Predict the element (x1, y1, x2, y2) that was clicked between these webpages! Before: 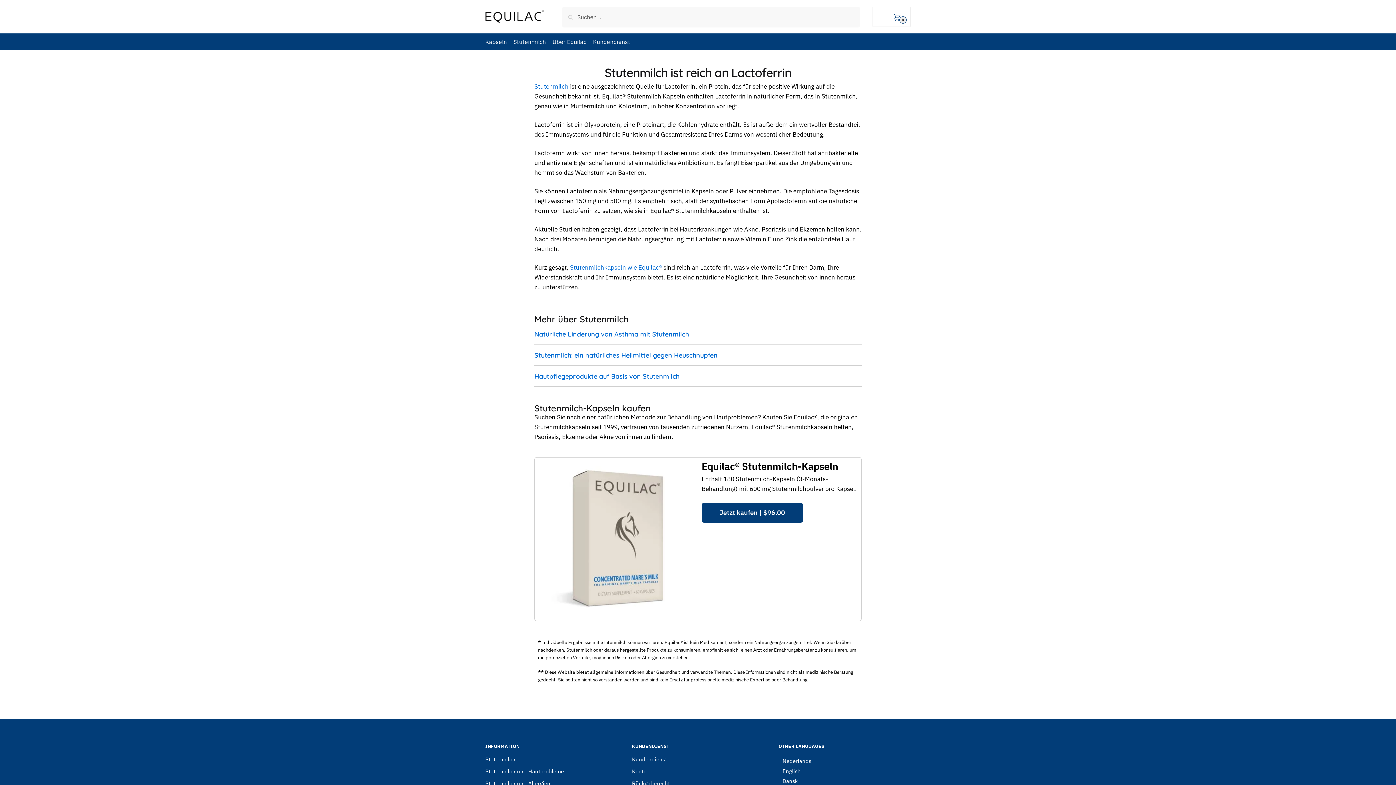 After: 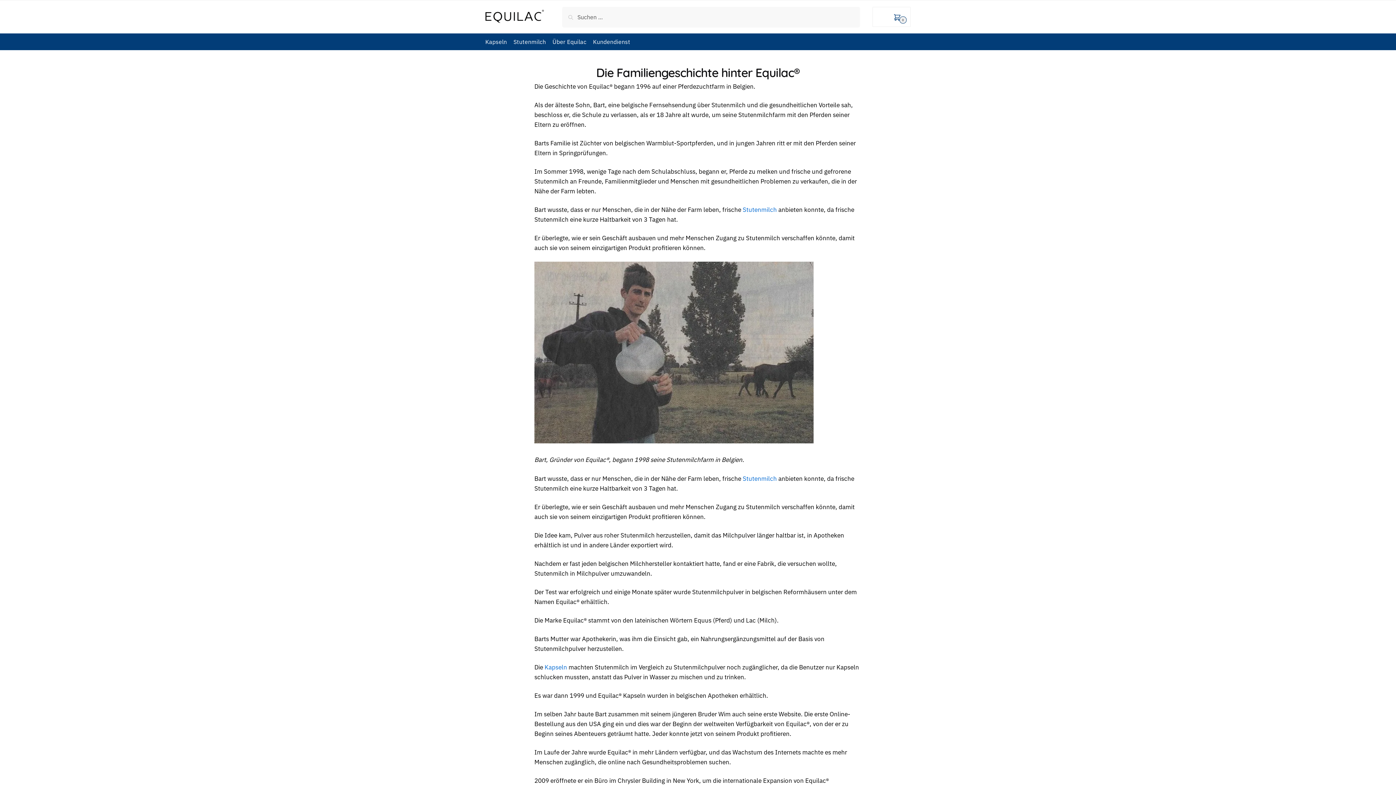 Action: label: Über Equilac bbox: (549, 33, 589, 50)